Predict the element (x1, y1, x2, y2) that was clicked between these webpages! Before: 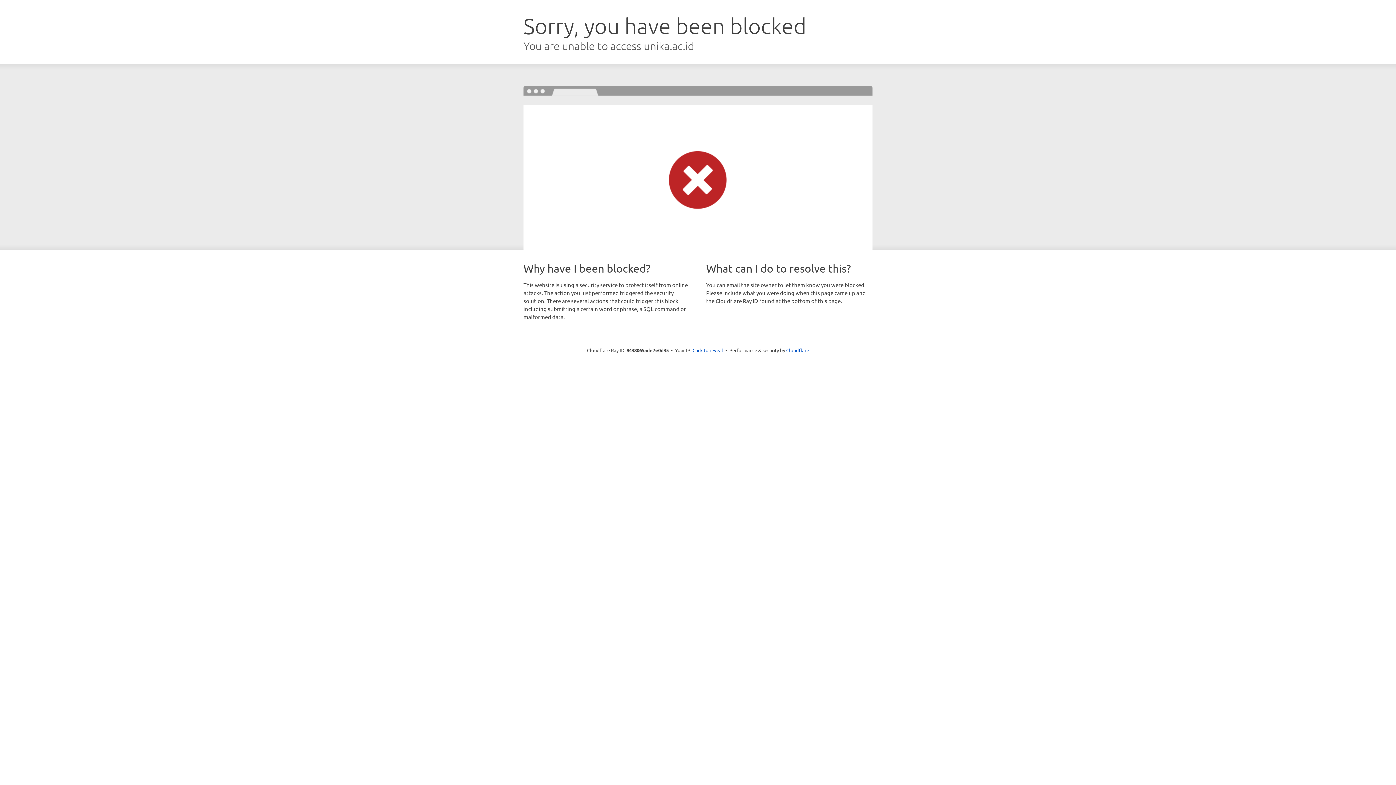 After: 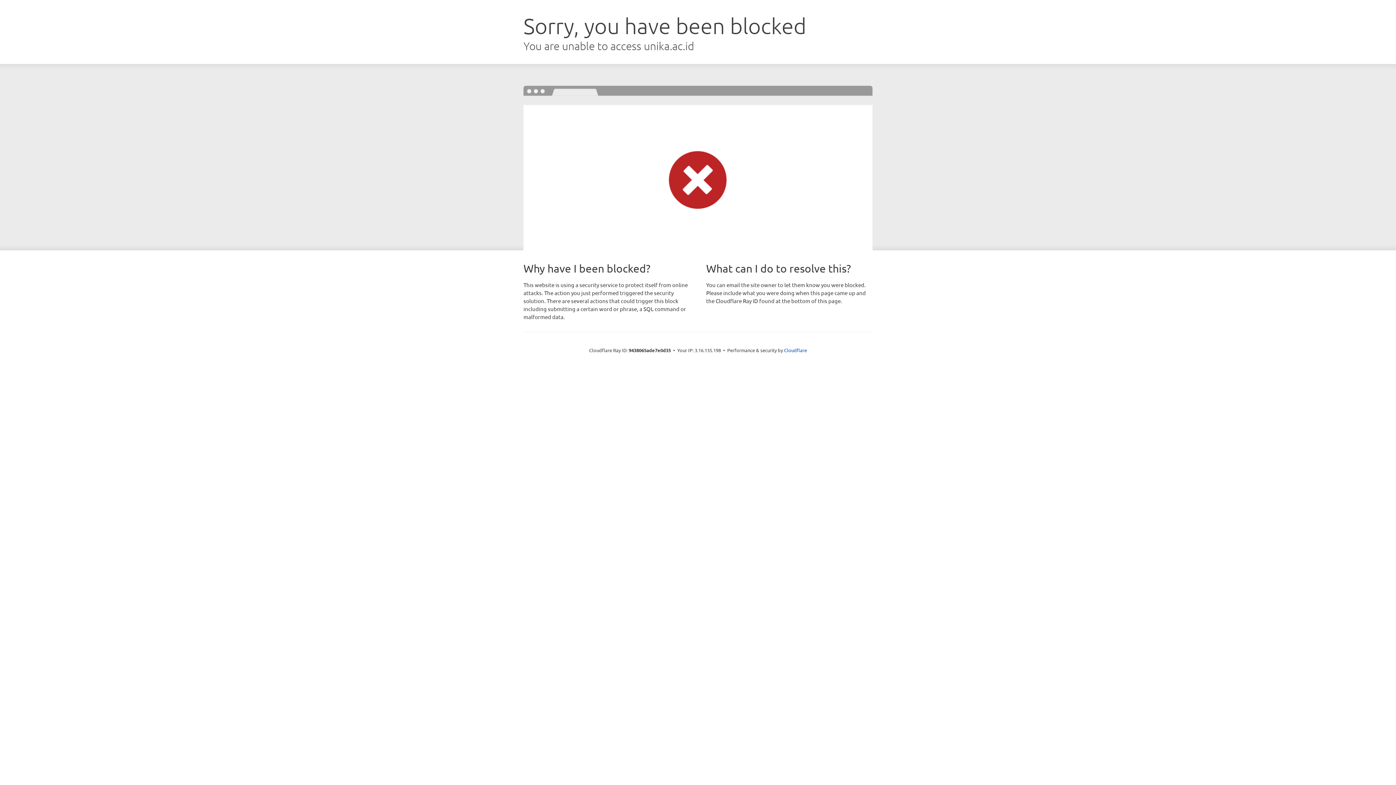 Action: bbox: (692, 346, 723, 353) label: Click to reveal